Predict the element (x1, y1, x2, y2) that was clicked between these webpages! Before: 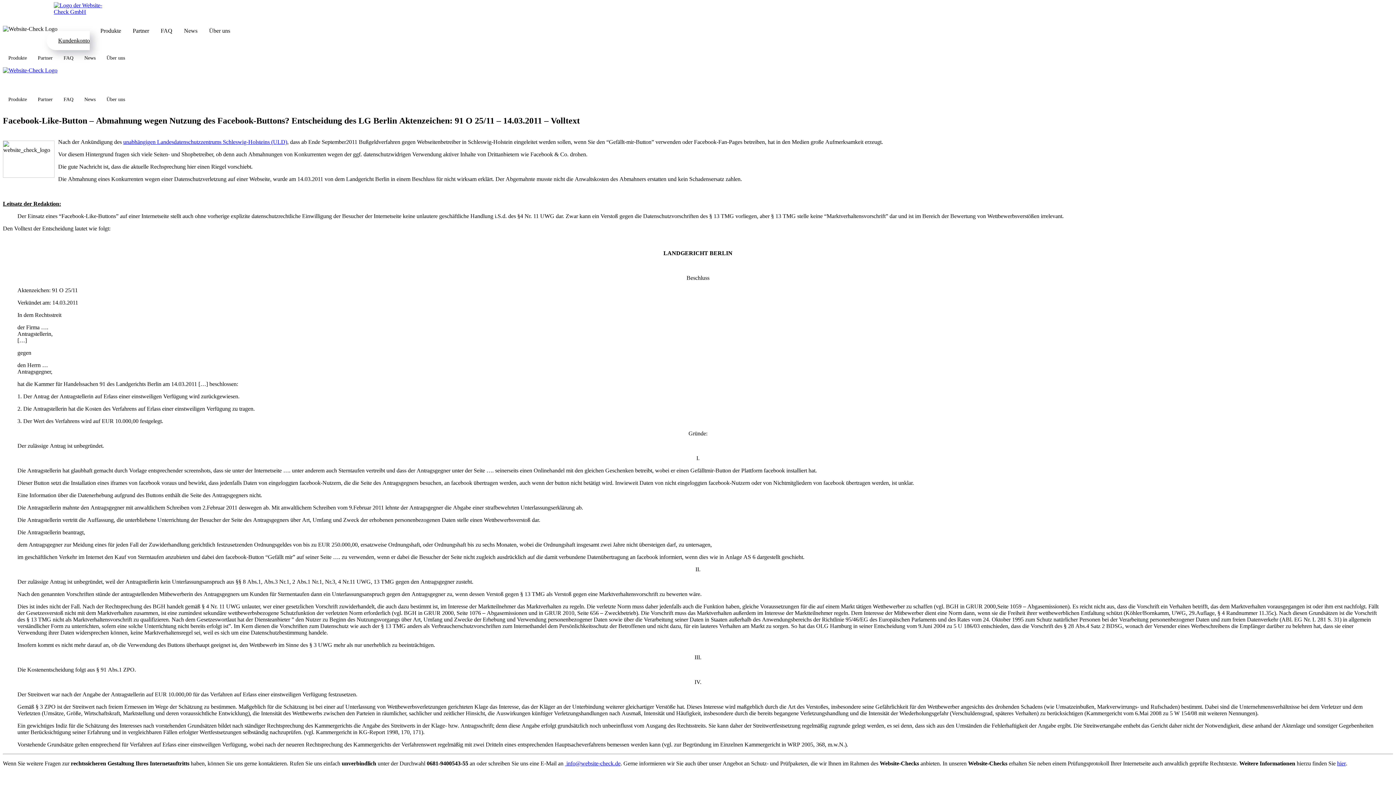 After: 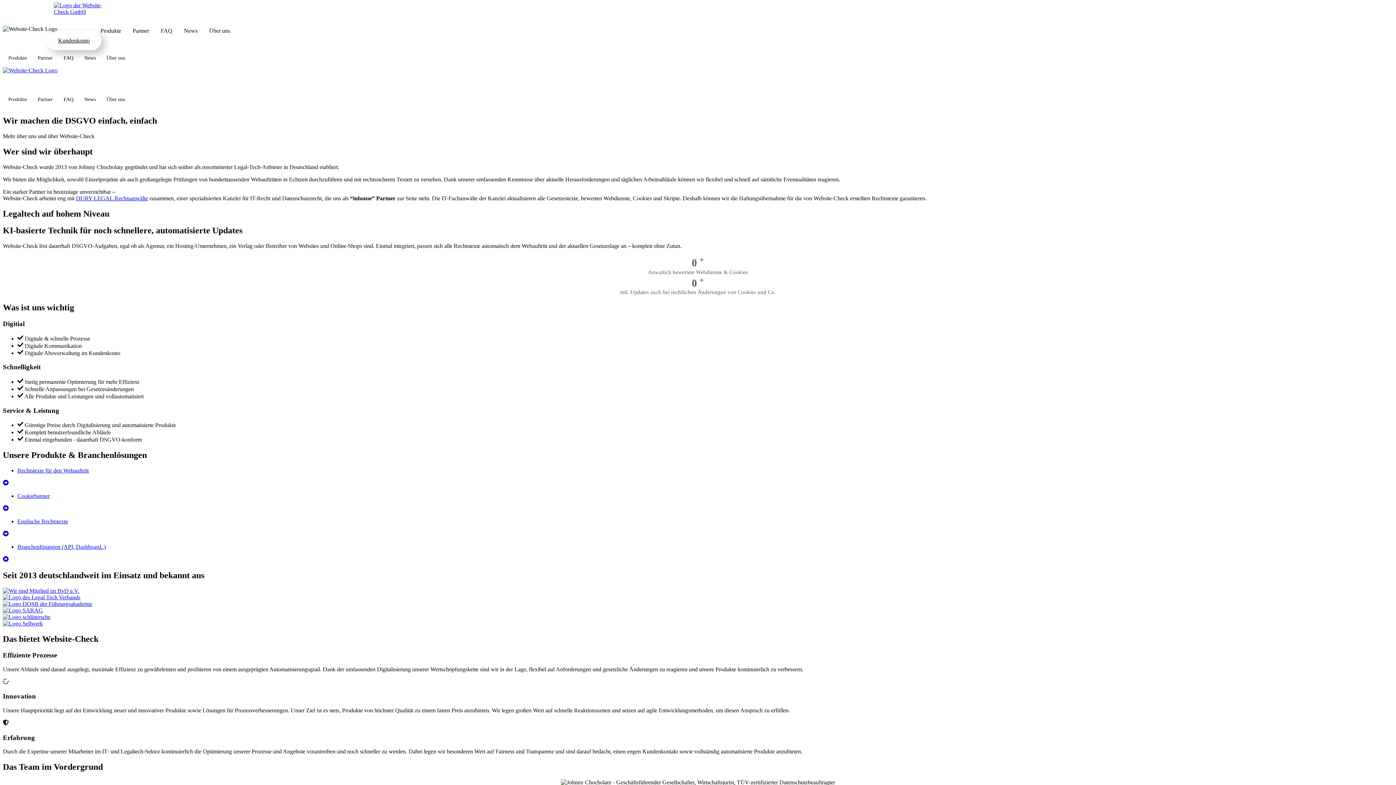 Action: label: Über uns bbox: (101, 79, 130, 119)